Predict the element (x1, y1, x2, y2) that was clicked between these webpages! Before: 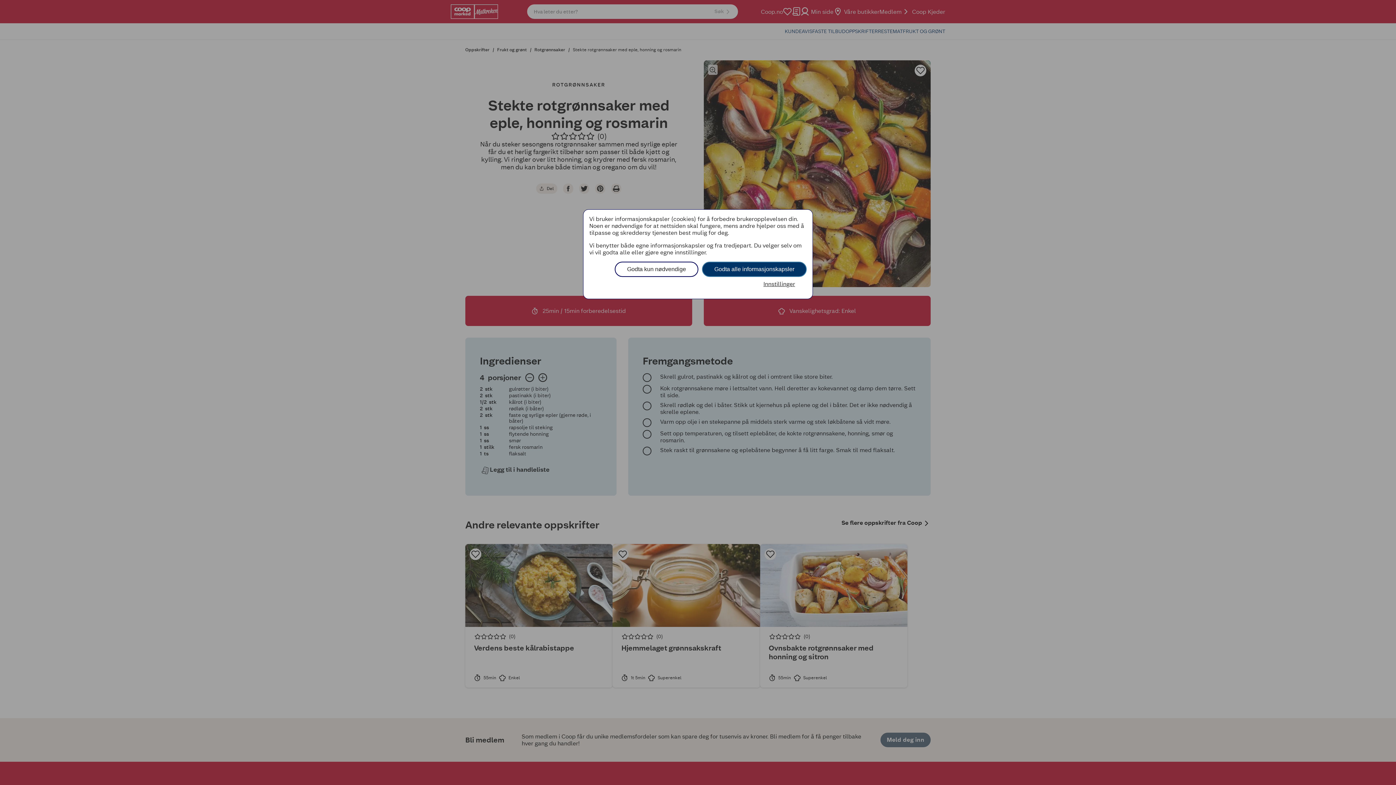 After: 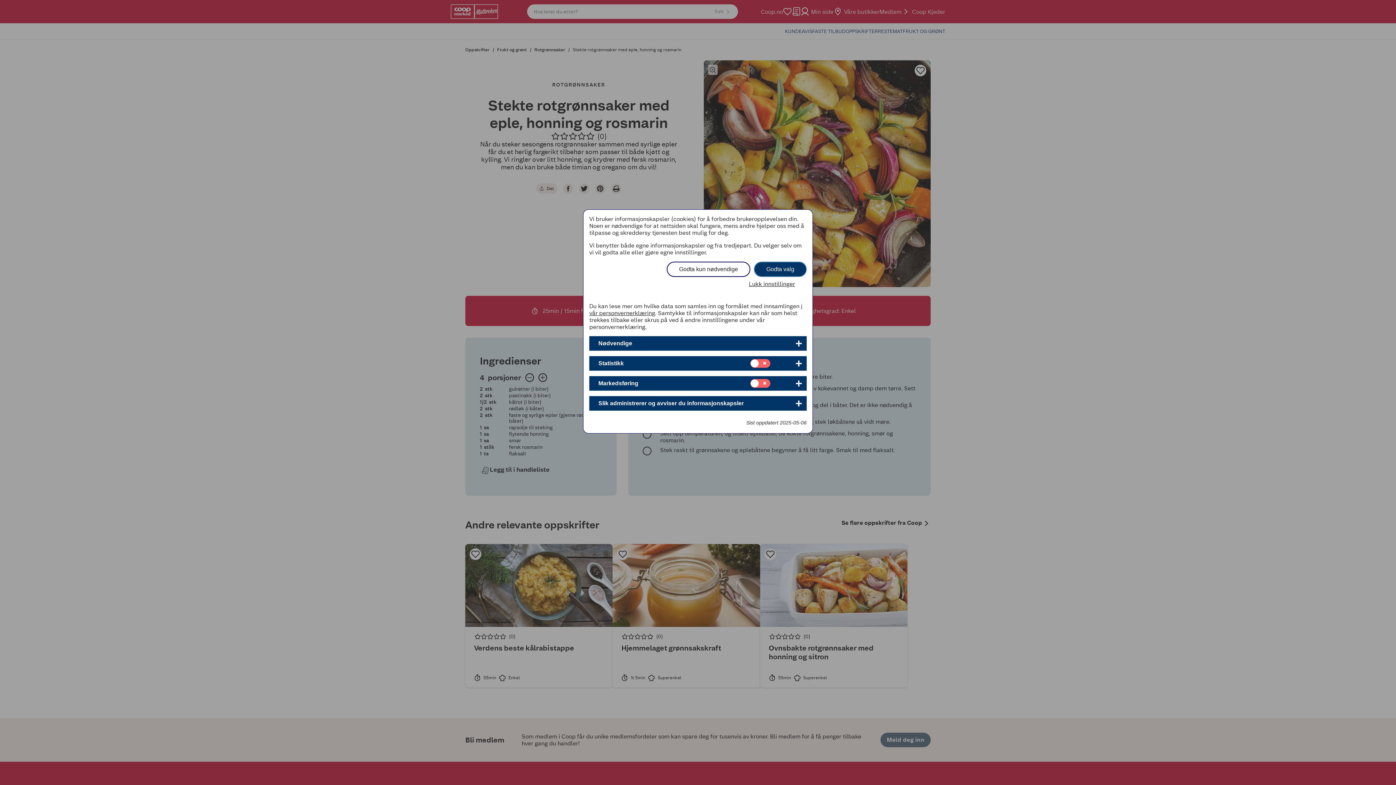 Action: bbox: (752, 277, 806, 291) label: Innstillinger